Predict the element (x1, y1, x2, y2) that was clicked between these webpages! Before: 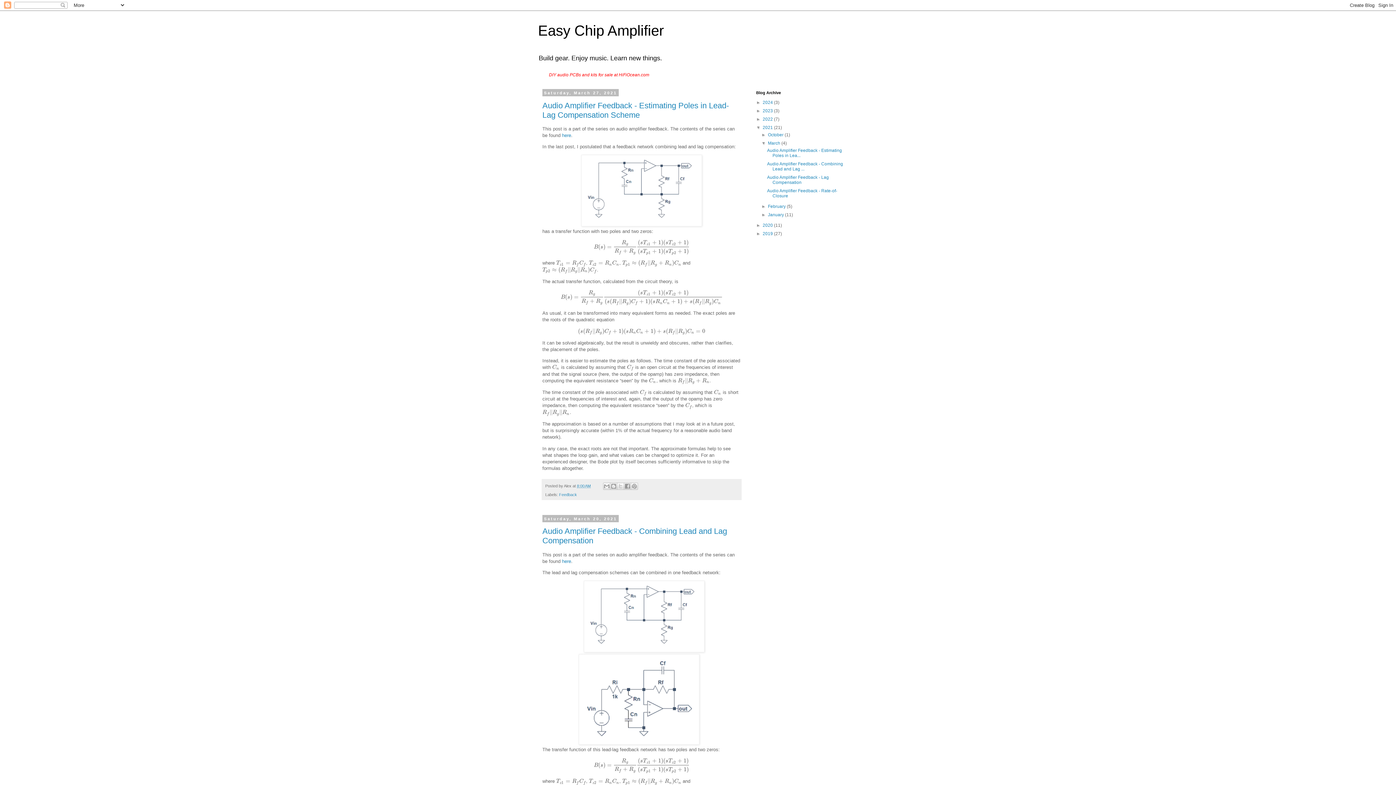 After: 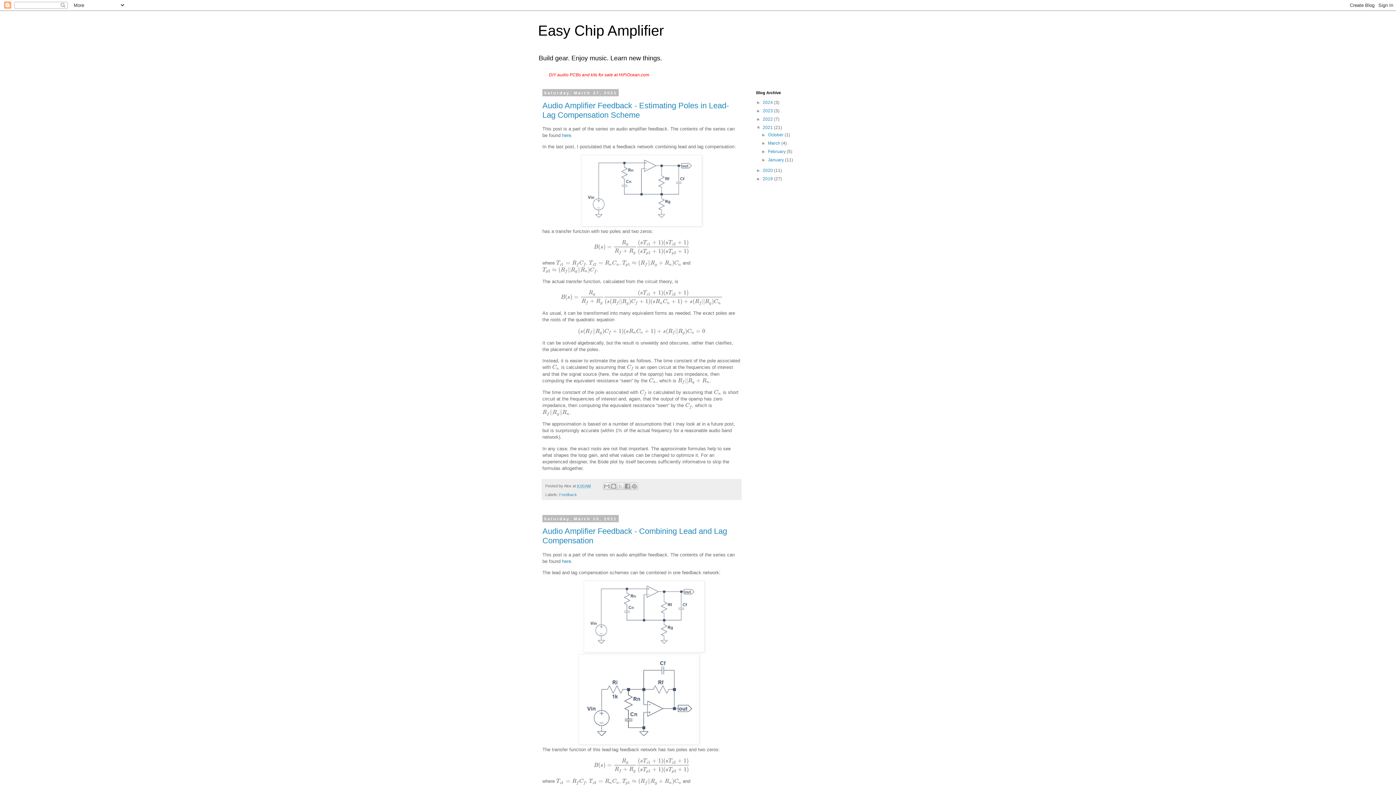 Action: label: ▼   bbox: (761, 140, 768, 145)